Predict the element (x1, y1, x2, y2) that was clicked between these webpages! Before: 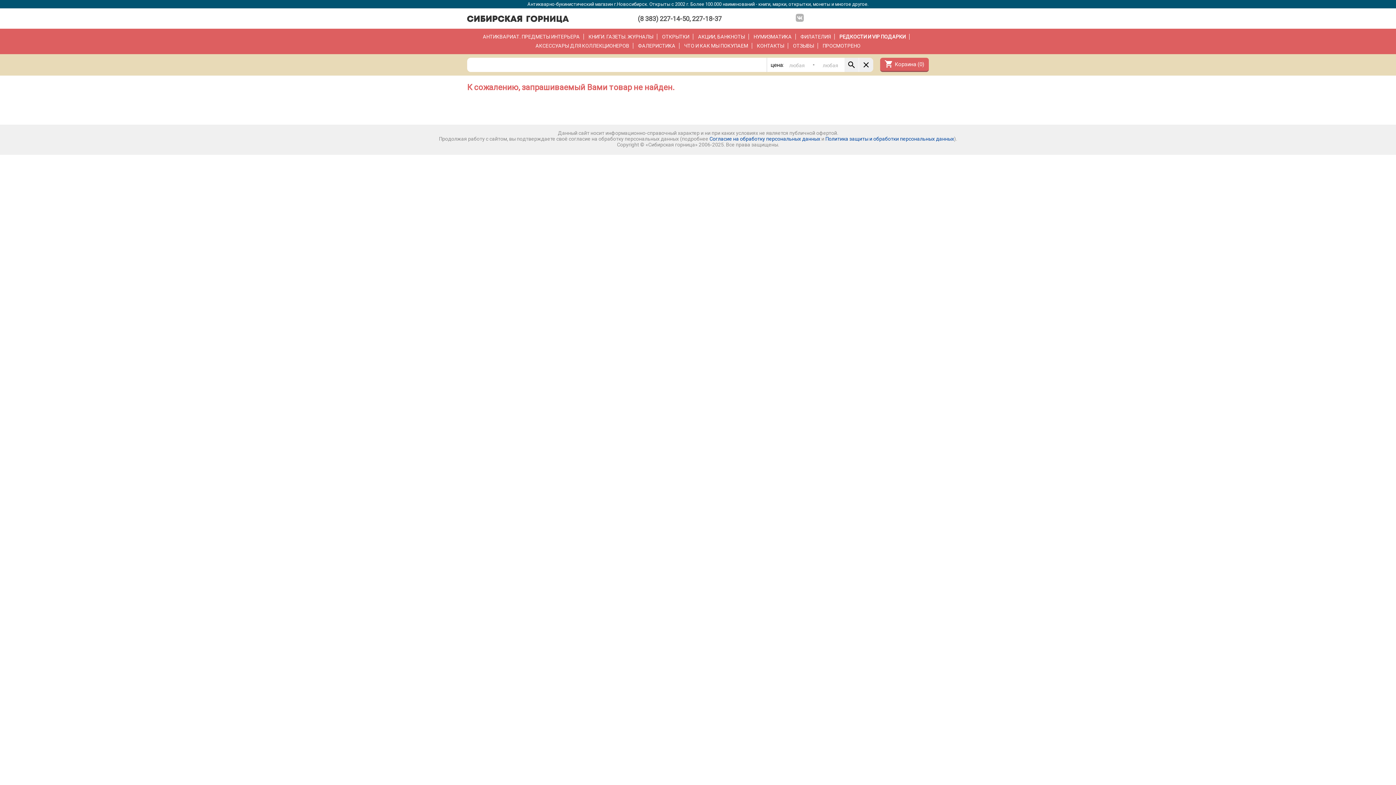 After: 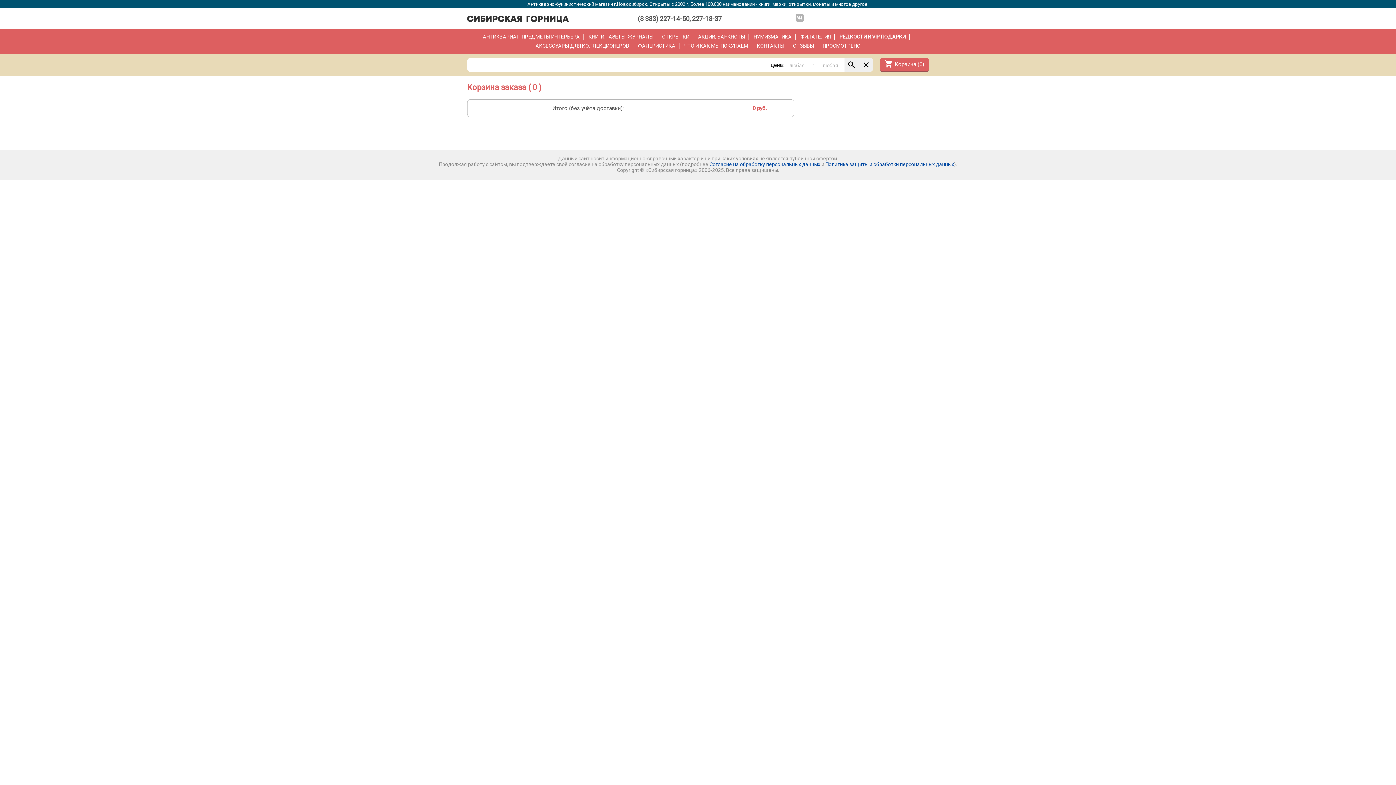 Action: label: shopping_cart
Корзина (0) bbox: (880, 61, 929, 67)